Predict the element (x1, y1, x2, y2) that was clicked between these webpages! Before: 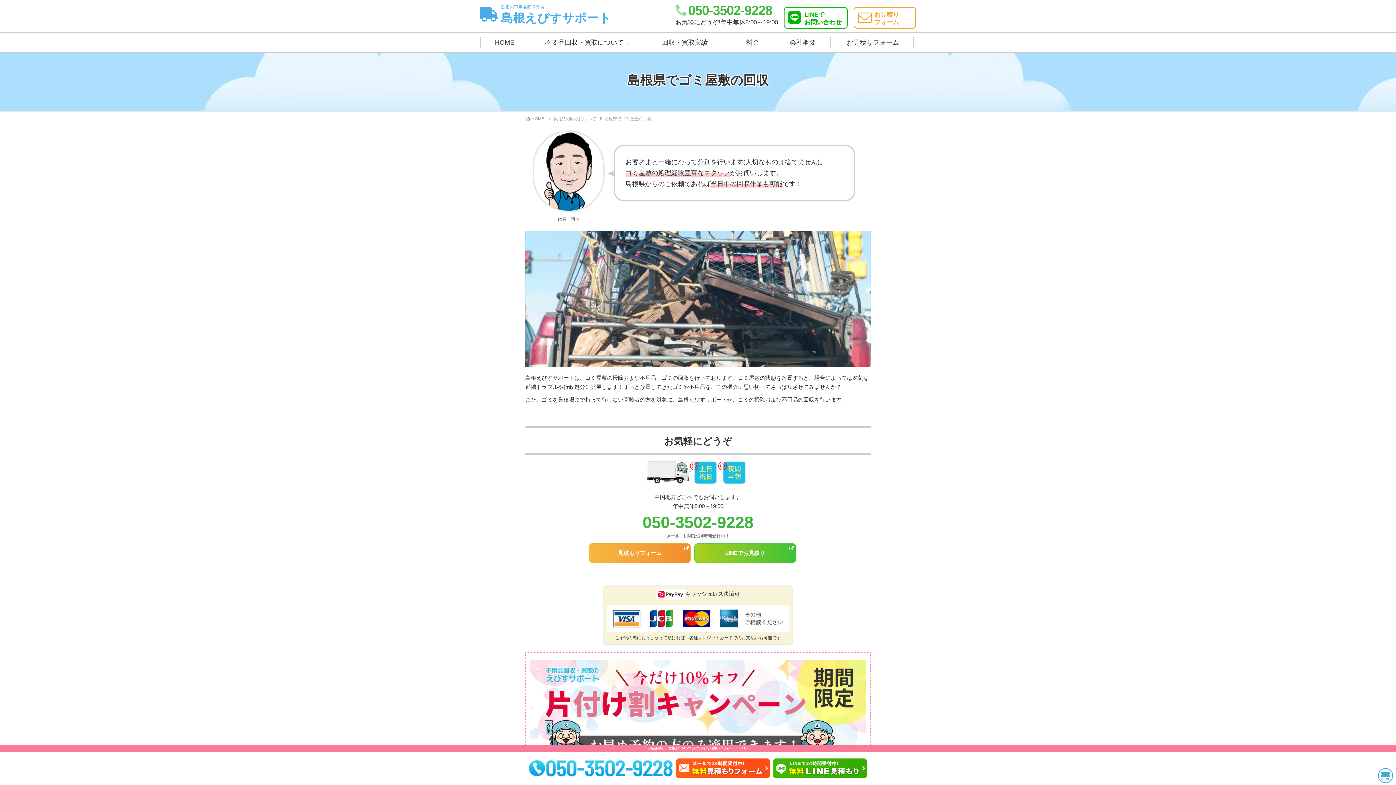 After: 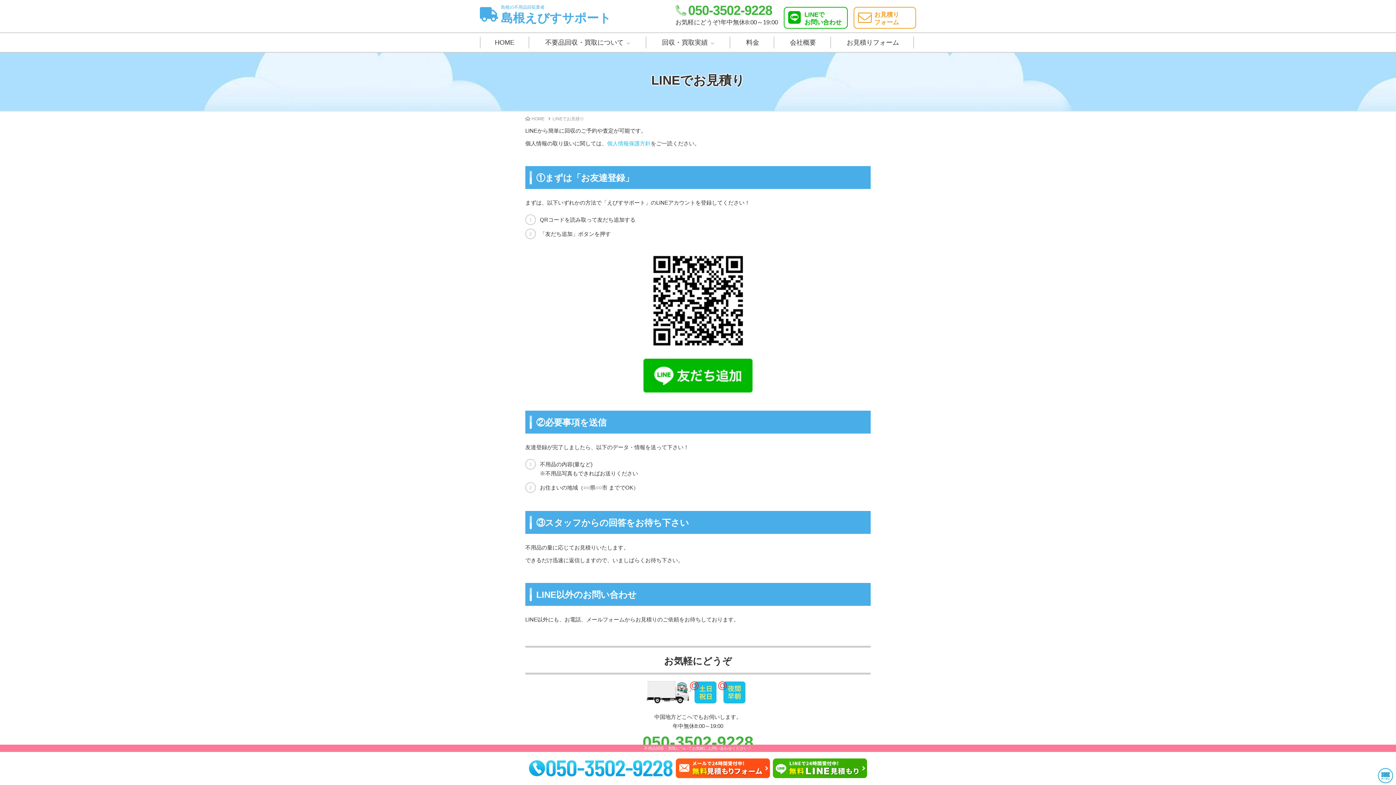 Action: bbox: (773, 774, 867, 779)